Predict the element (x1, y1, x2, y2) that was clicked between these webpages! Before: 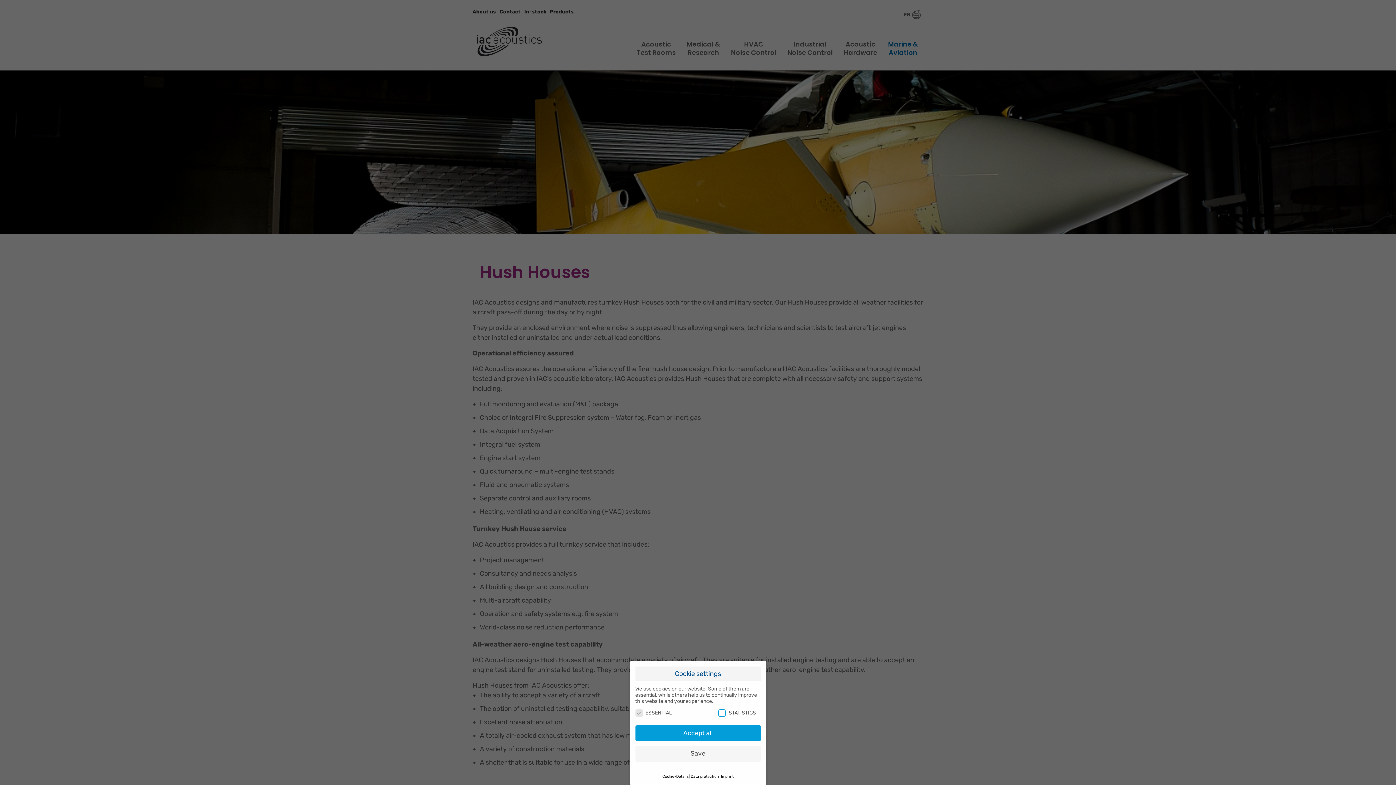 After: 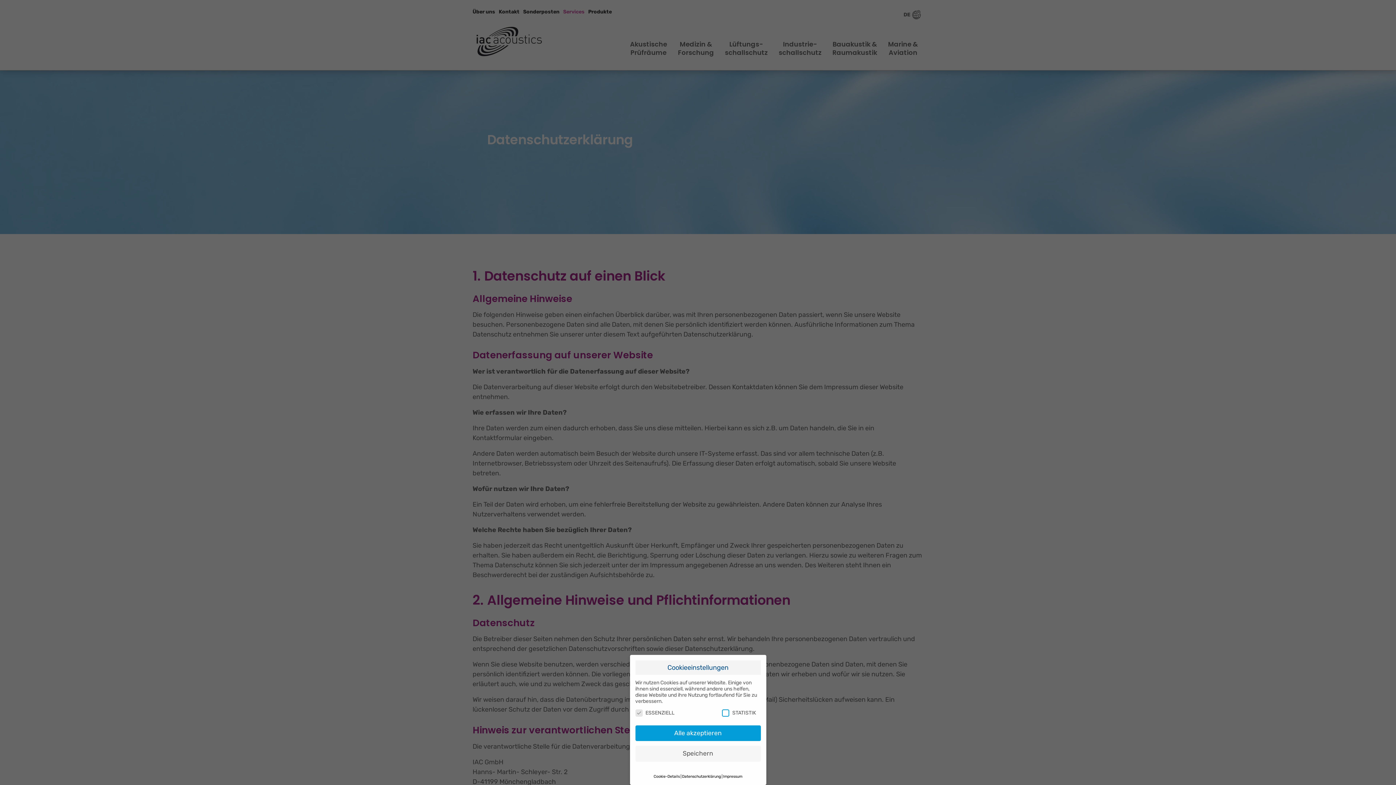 Action: label: Data protection bbox: (690, 774, 718, 779)